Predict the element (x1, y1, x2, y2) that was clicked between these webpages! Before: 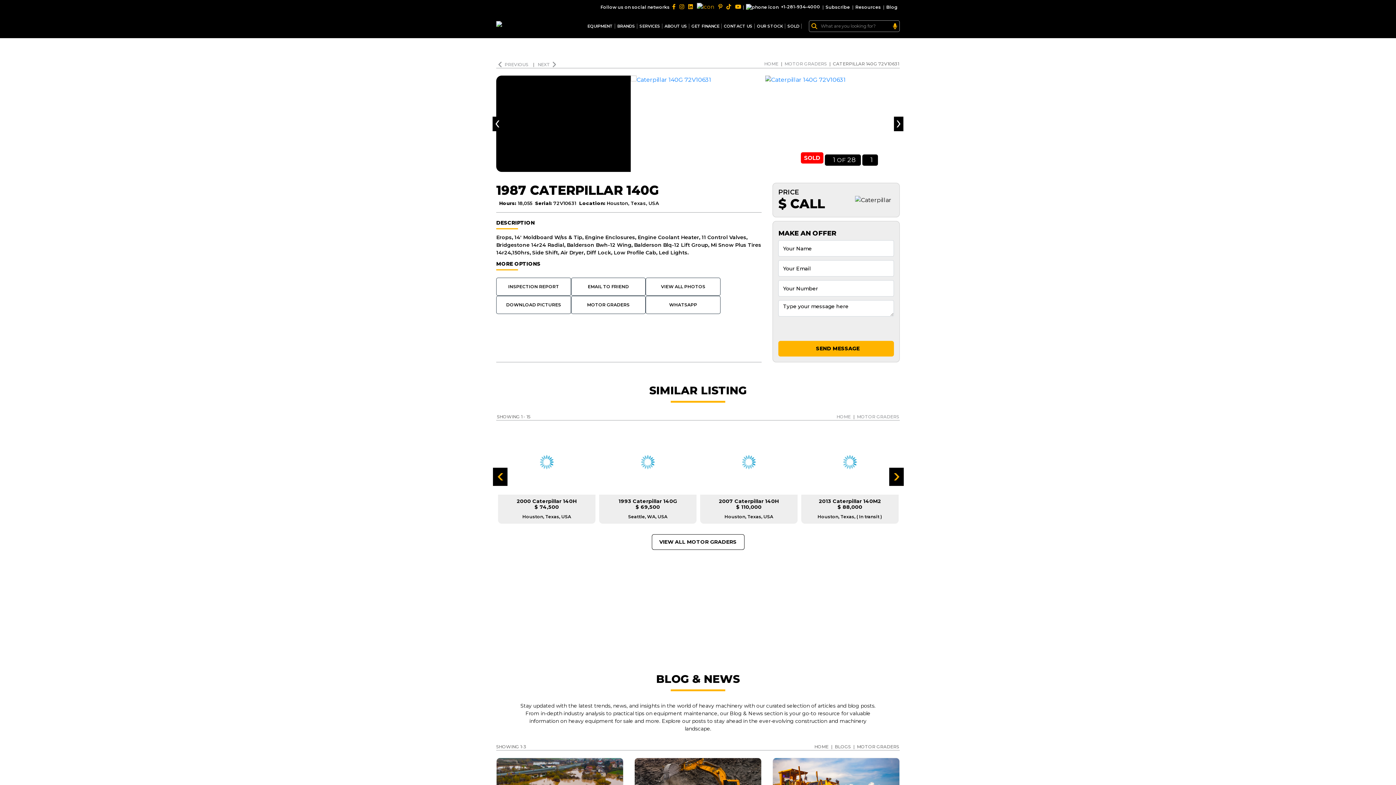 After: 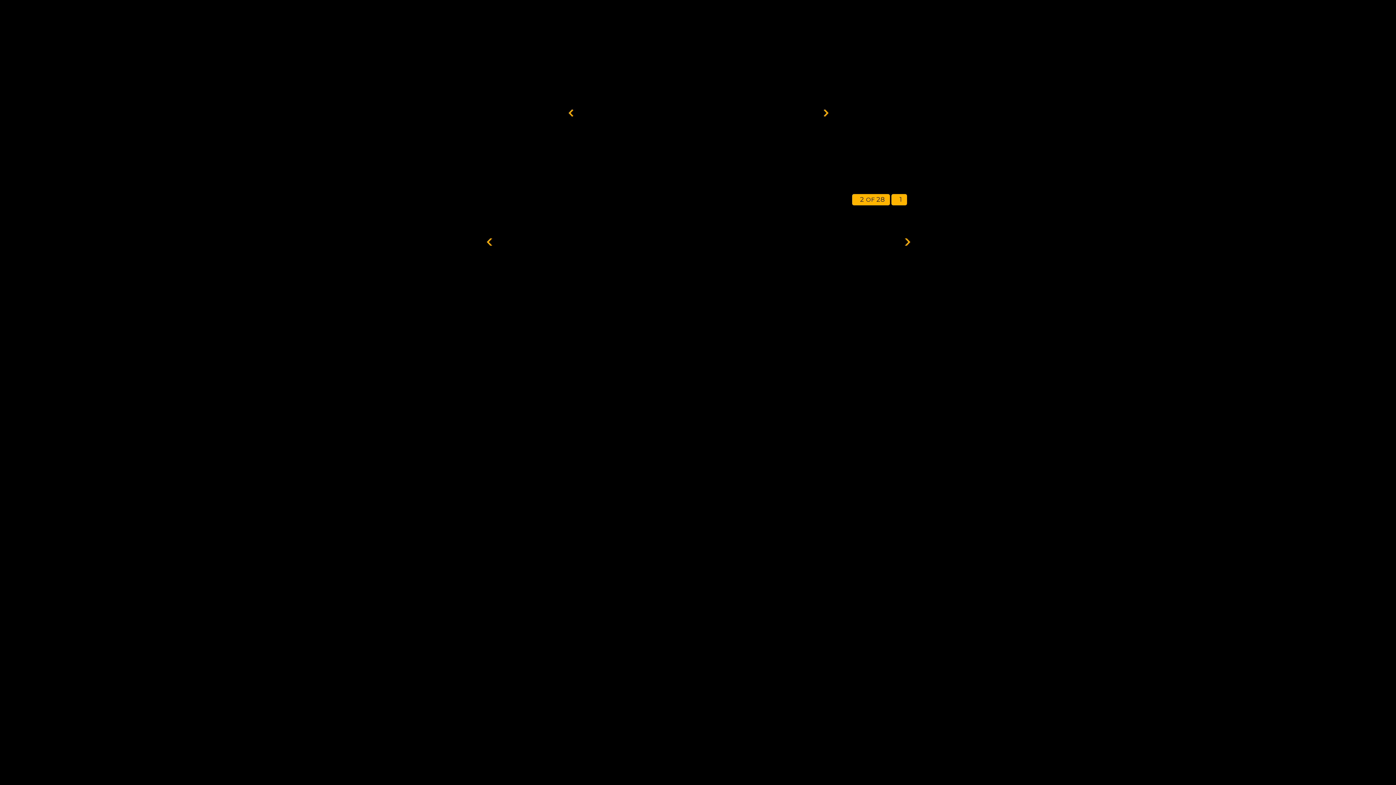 Action: bbox: (765, 75, 900, 172)